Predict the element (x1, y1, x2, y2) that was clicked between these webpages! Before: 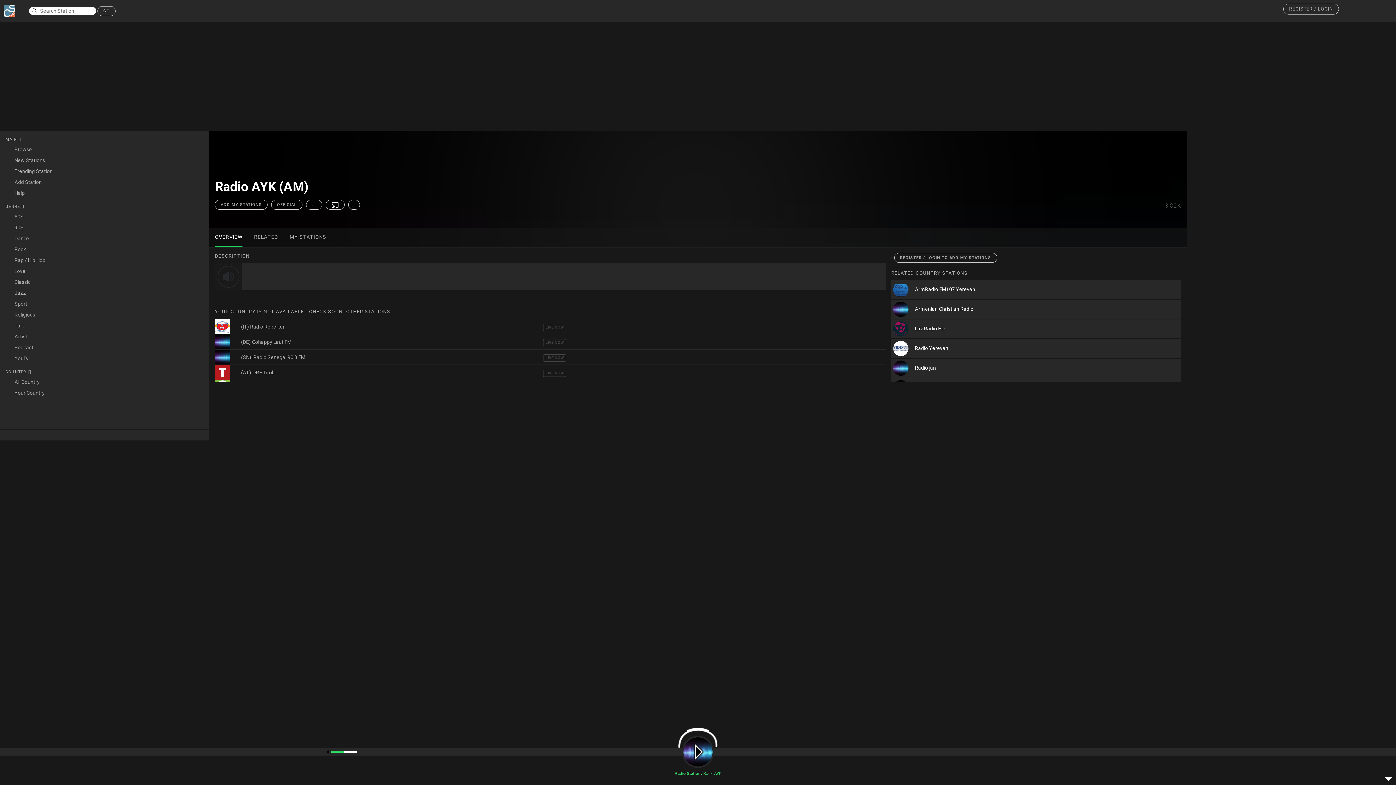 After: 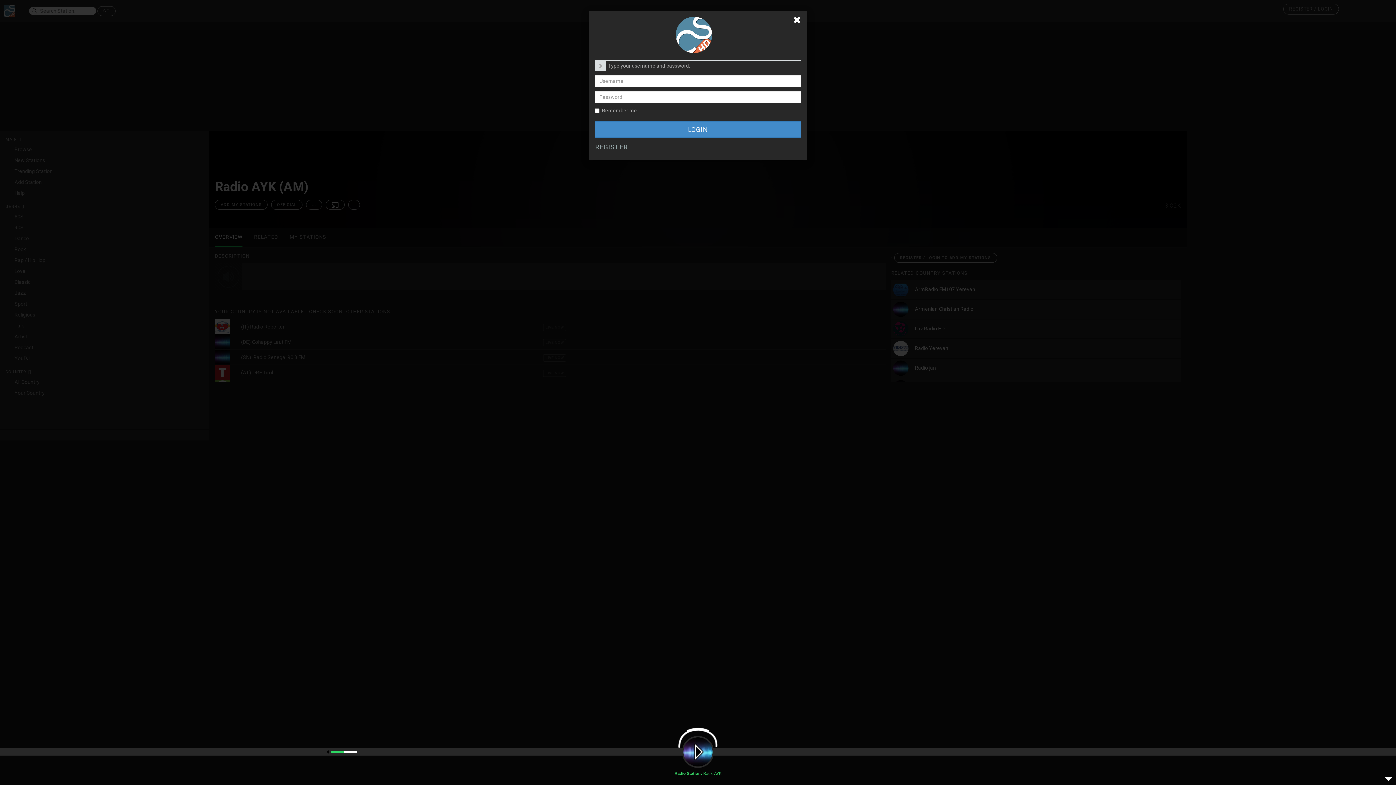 Action: label: REGISTER / LOGIN TO ADD MY STATIONS bbox: (900, 255, 991, 260)